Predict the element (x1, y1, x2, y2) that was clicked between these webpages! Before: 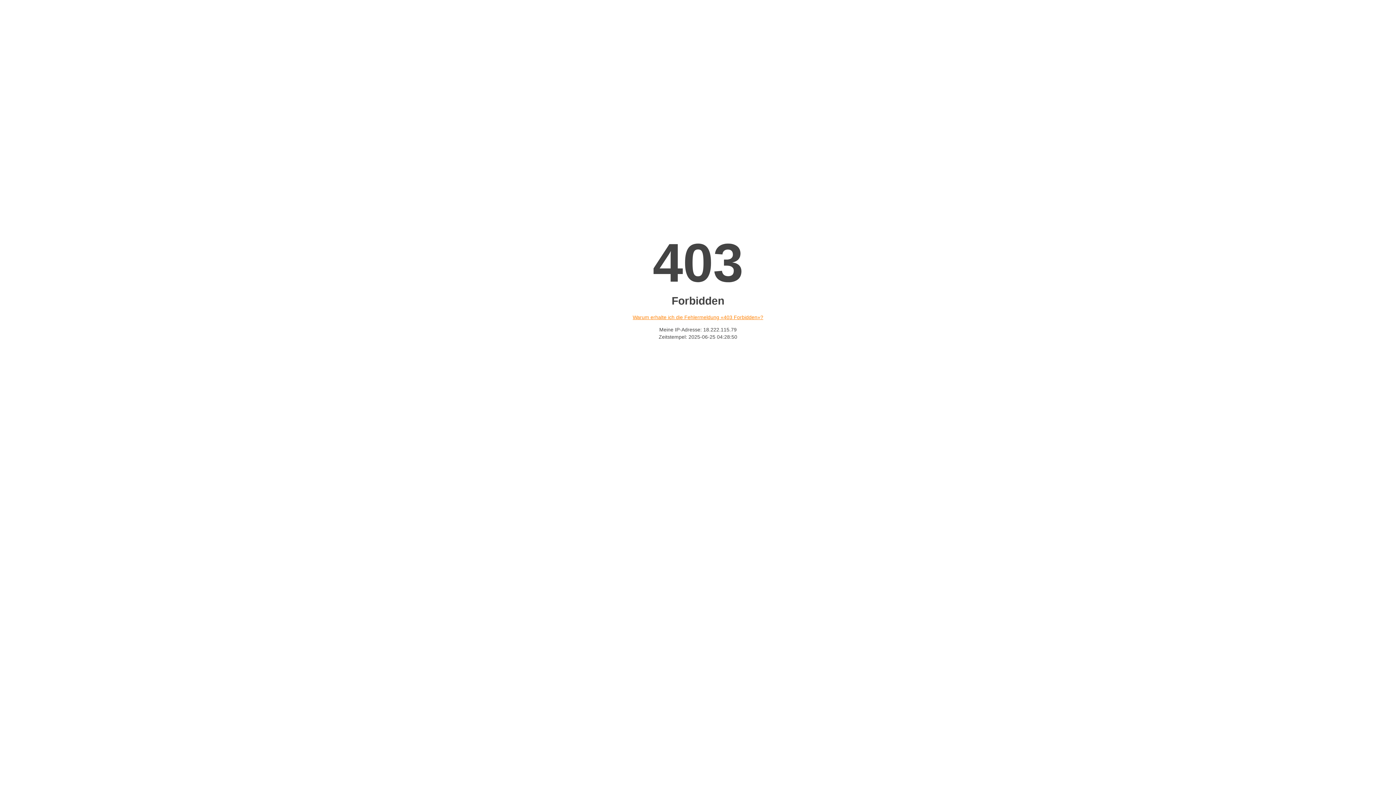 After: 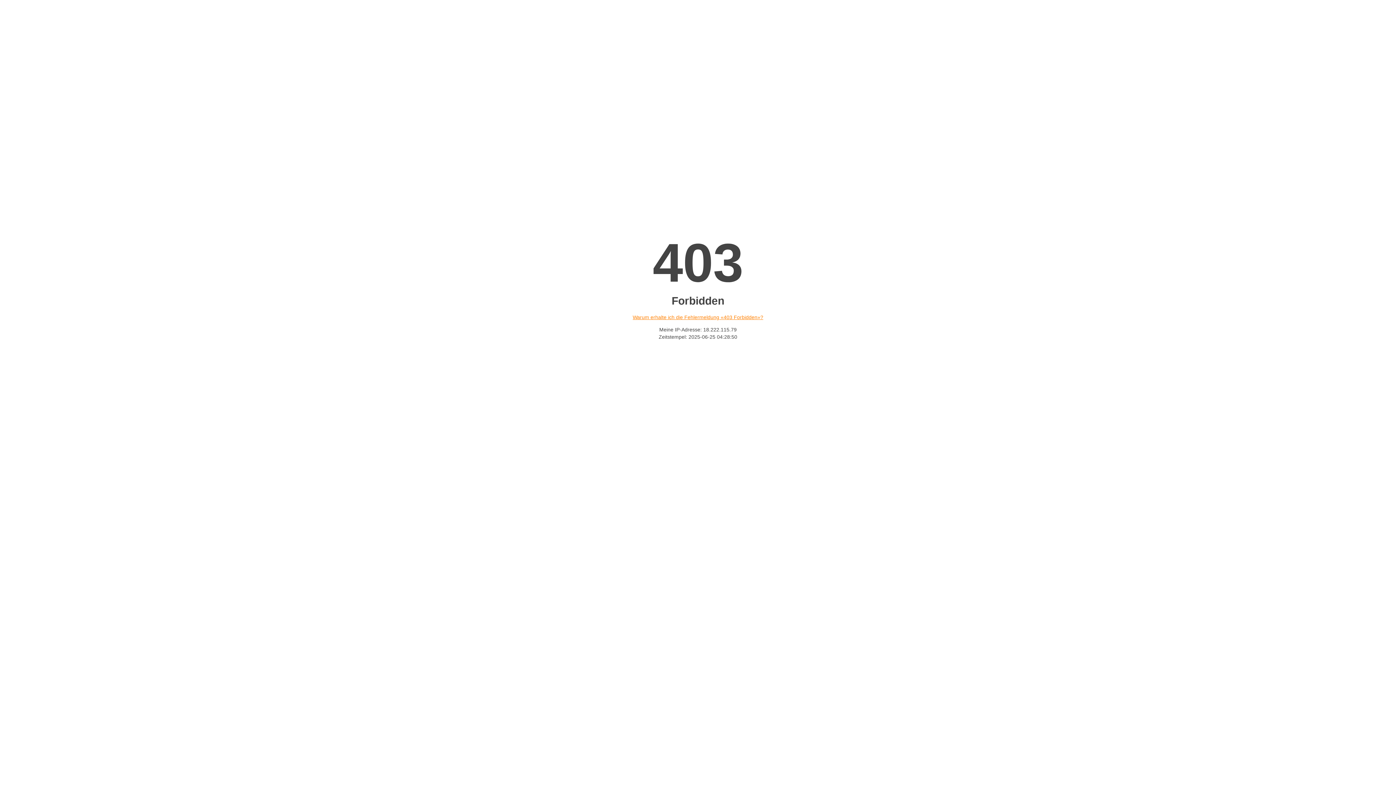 Action: bbox: (632, 314, 763, 320) label: Warum erhalte ich die Fehlermeldung «403 Forbidden»?